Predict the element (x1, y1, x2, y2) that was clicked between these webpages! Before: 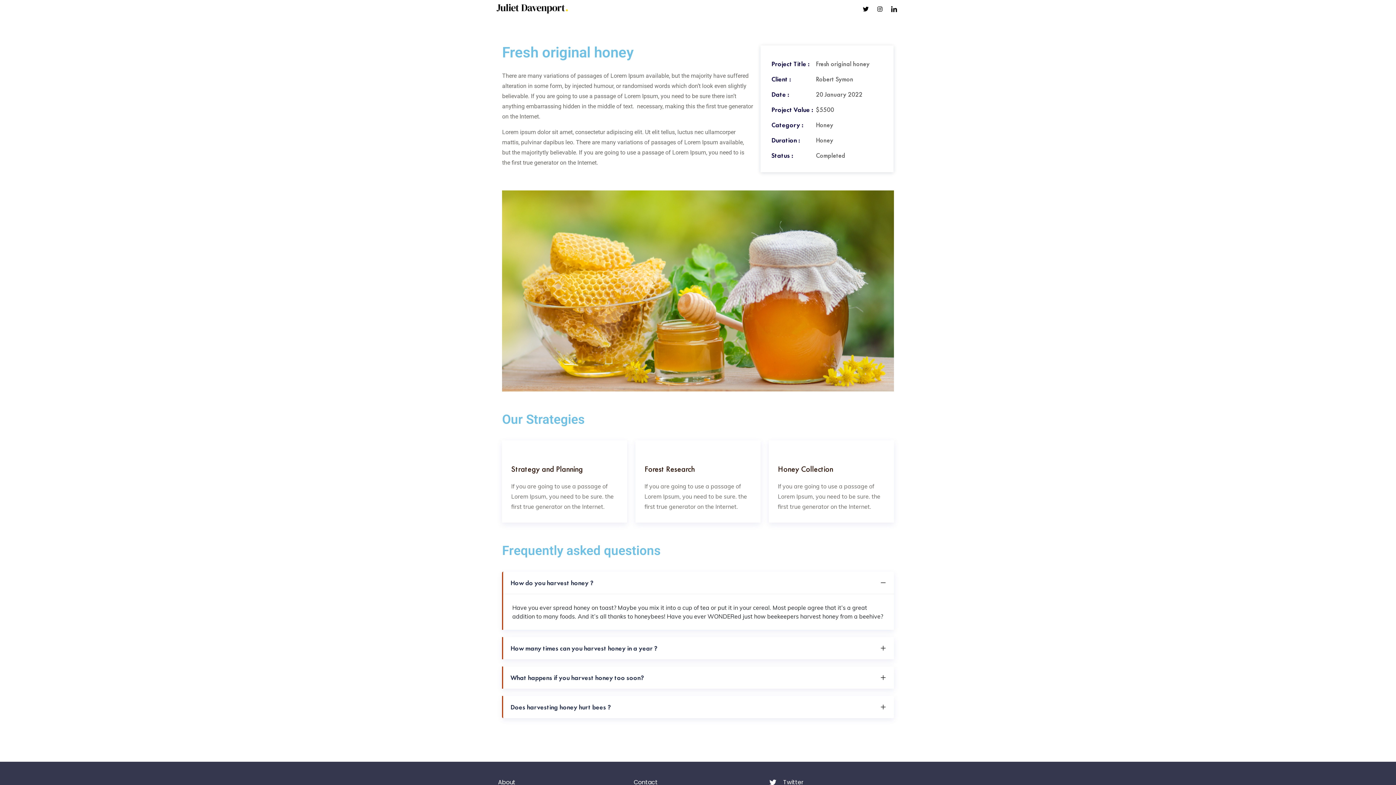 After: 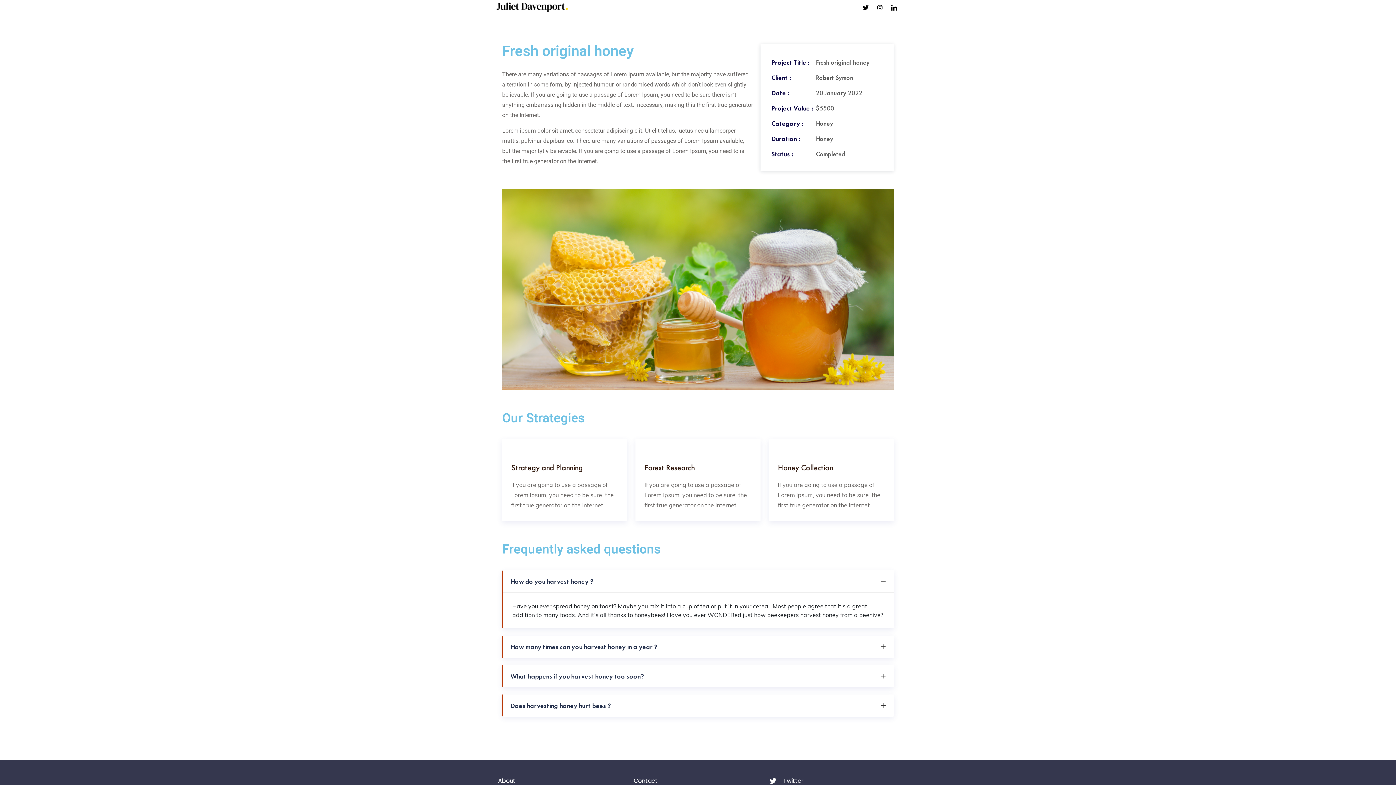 Action: label: Twitter bbox: (769, 778, 898, 787)